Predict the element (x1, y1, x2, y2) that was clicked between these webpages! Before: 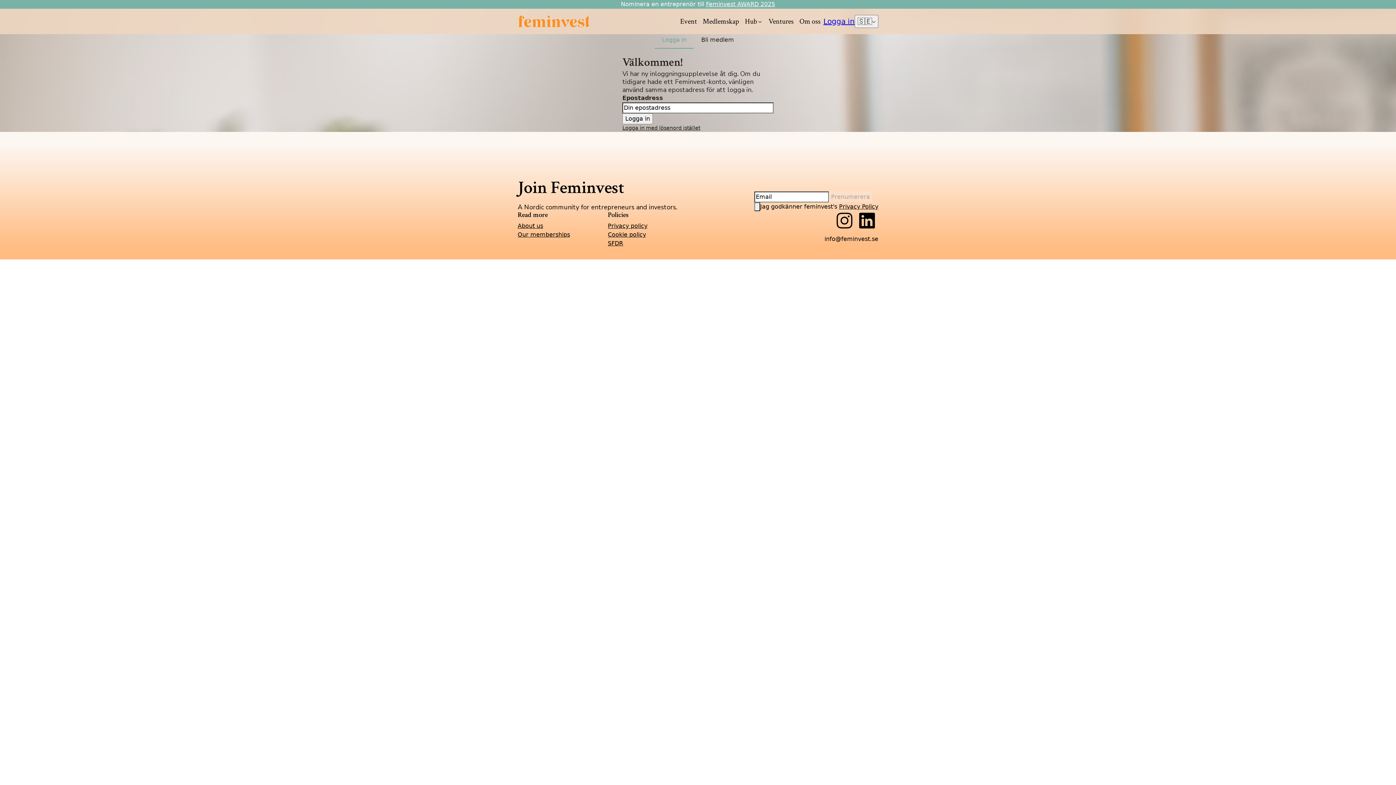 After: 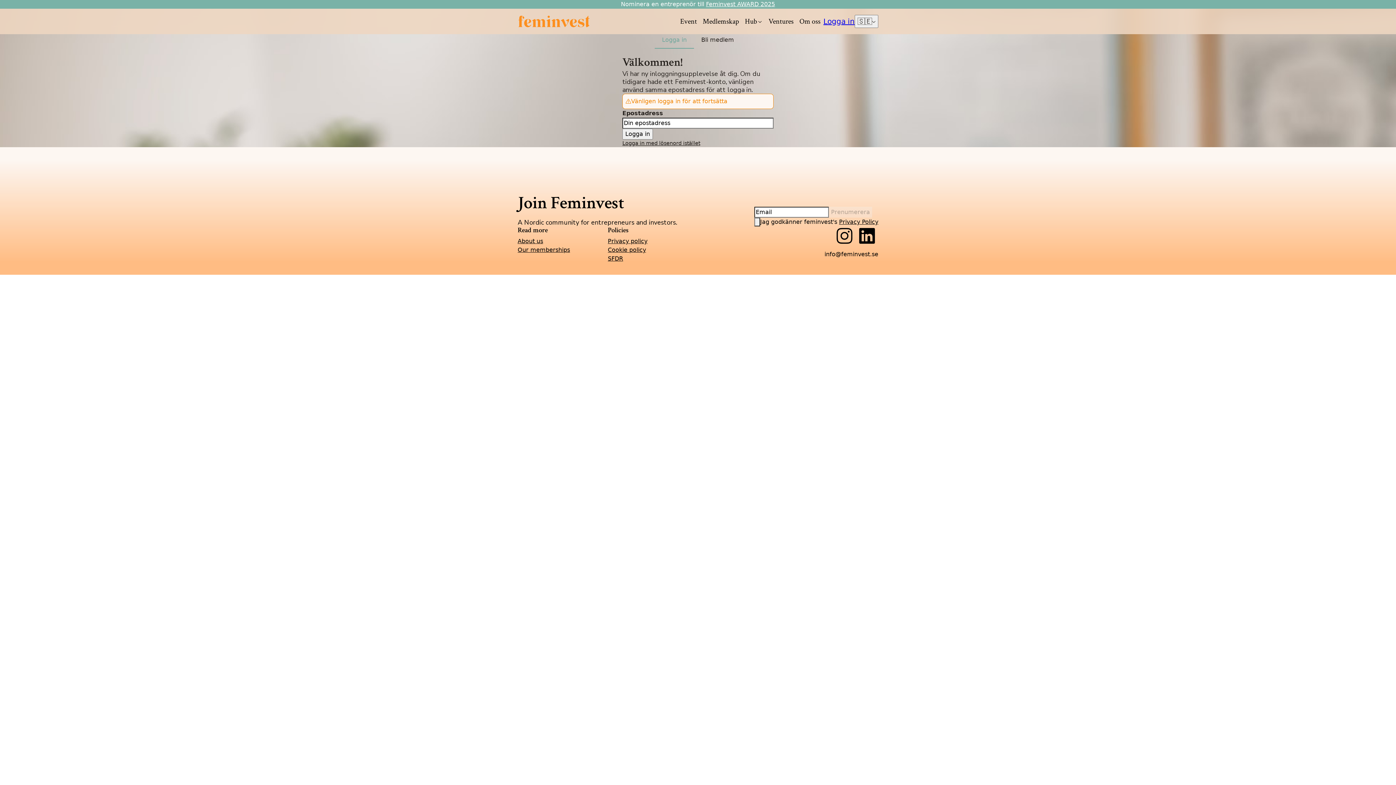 Action: label: Logga in bbox: (823, 16, 854, 26)